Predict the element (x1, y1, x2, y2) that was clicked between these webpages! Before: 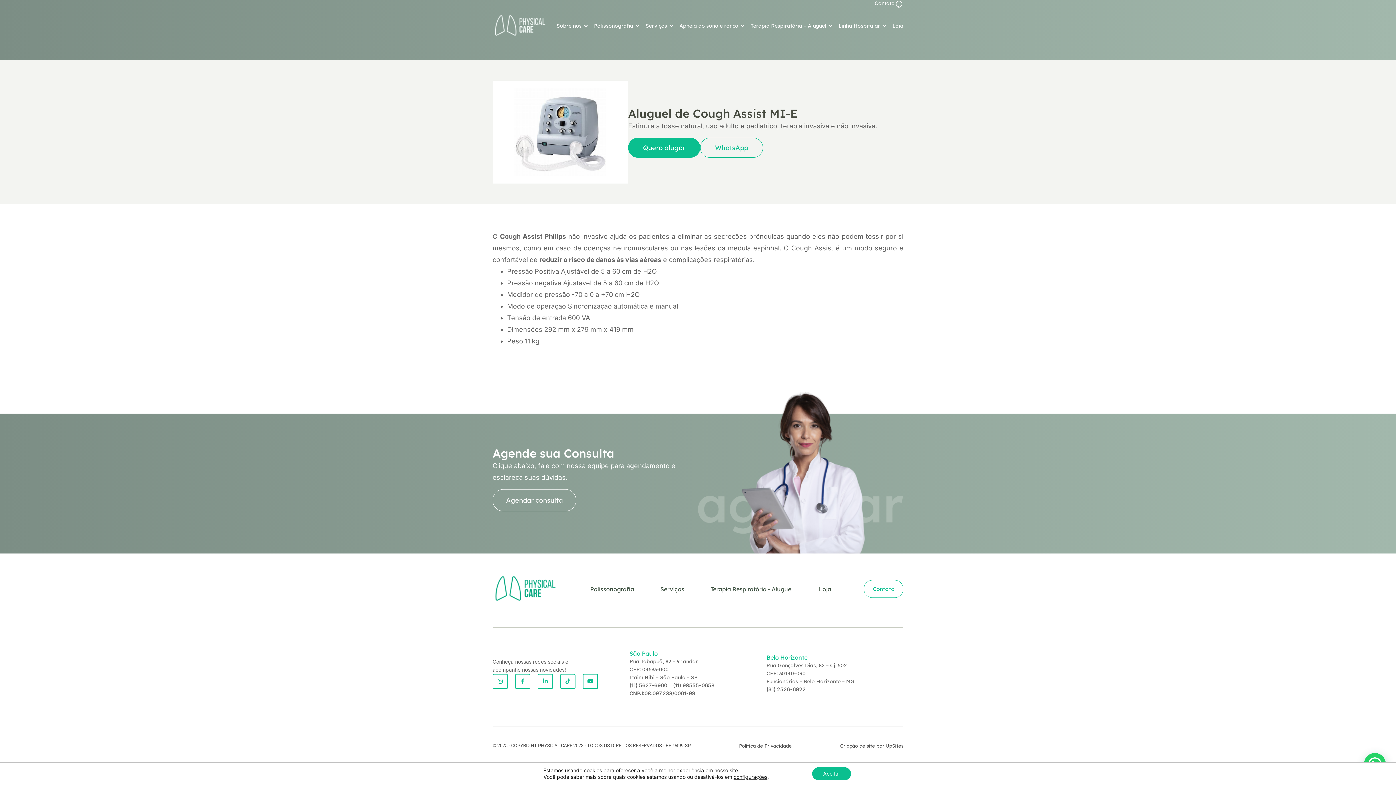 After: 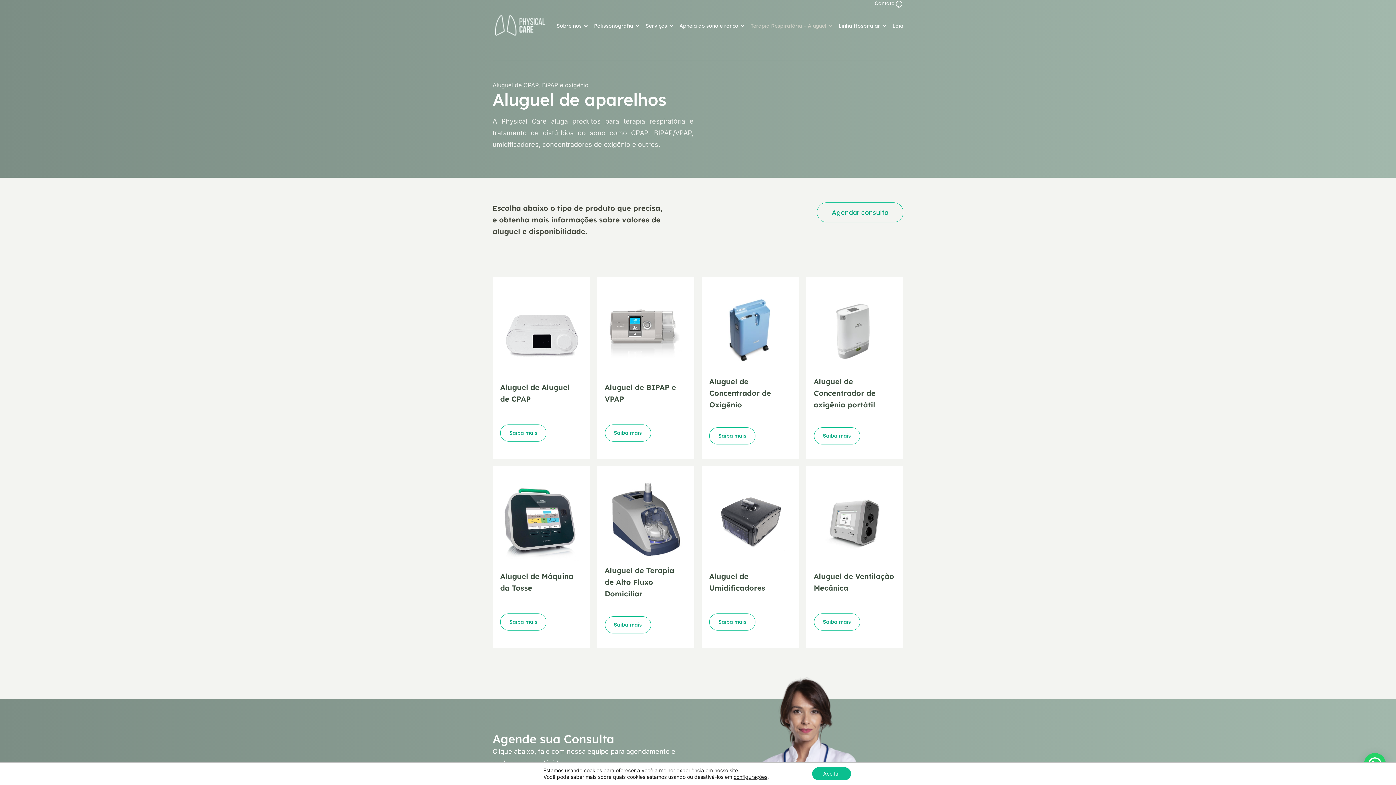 Action: label: Terapia Respiratória - Aluguel bbox: (710, 585, 792, 593)